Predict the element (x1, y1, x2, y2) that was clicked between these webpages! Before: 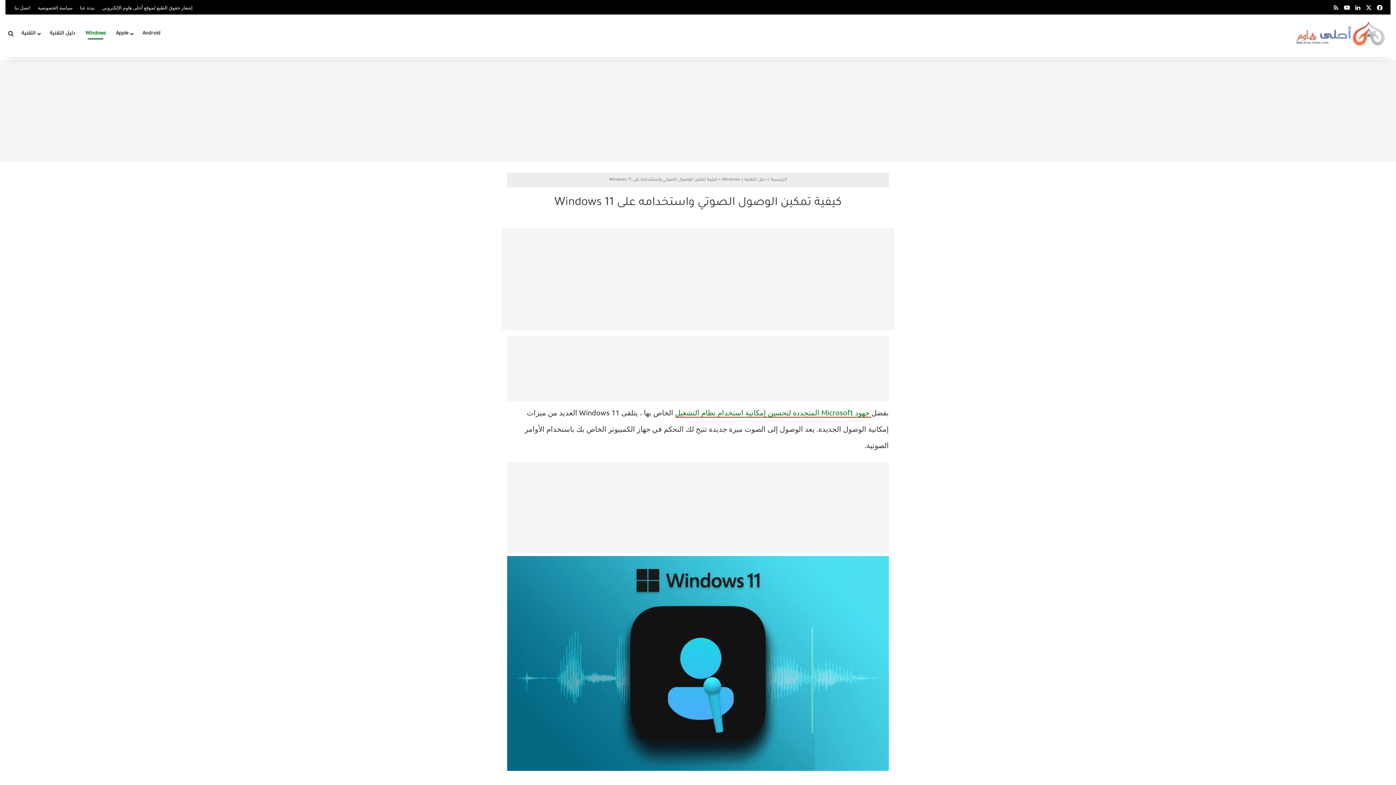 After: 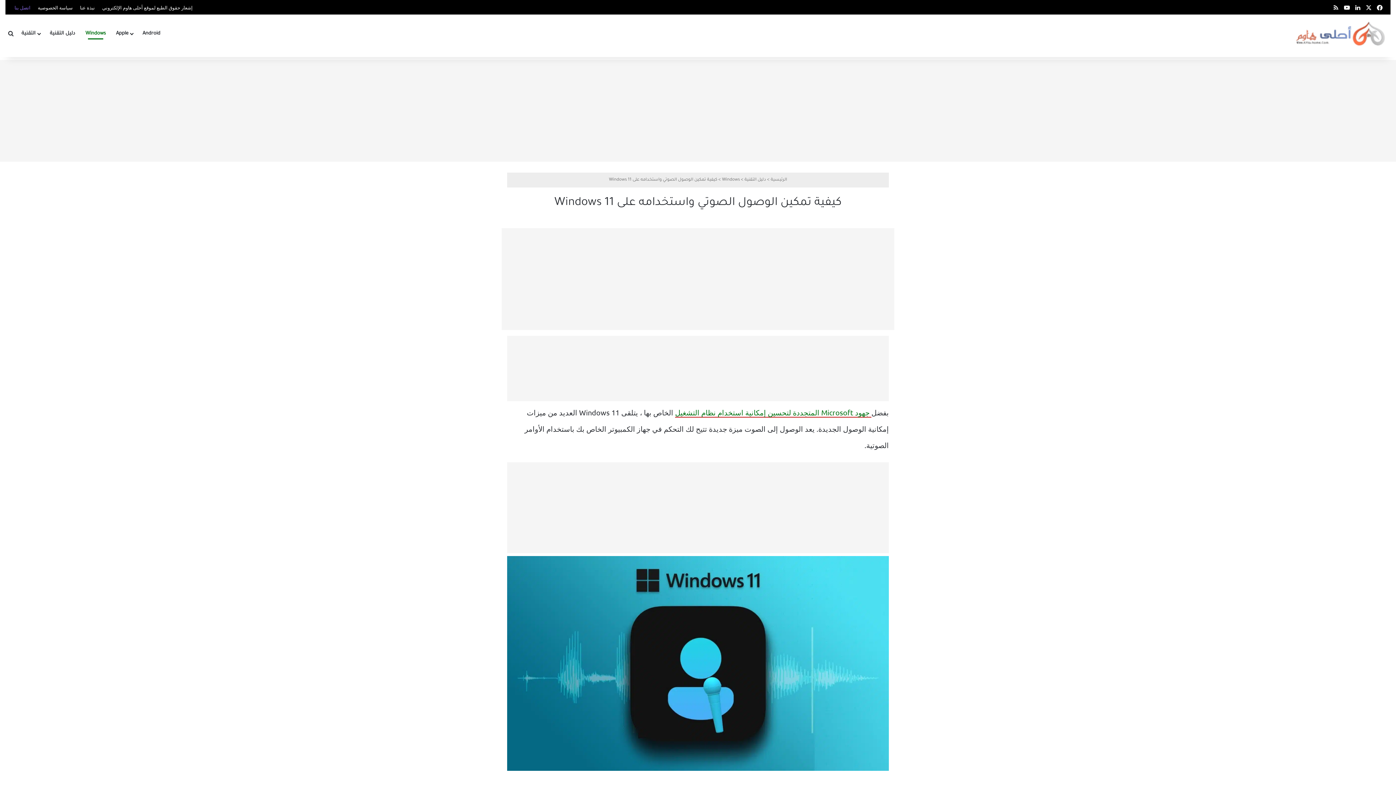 Action: bbox: (10, 0, 34, 11) label: اتصل بنا